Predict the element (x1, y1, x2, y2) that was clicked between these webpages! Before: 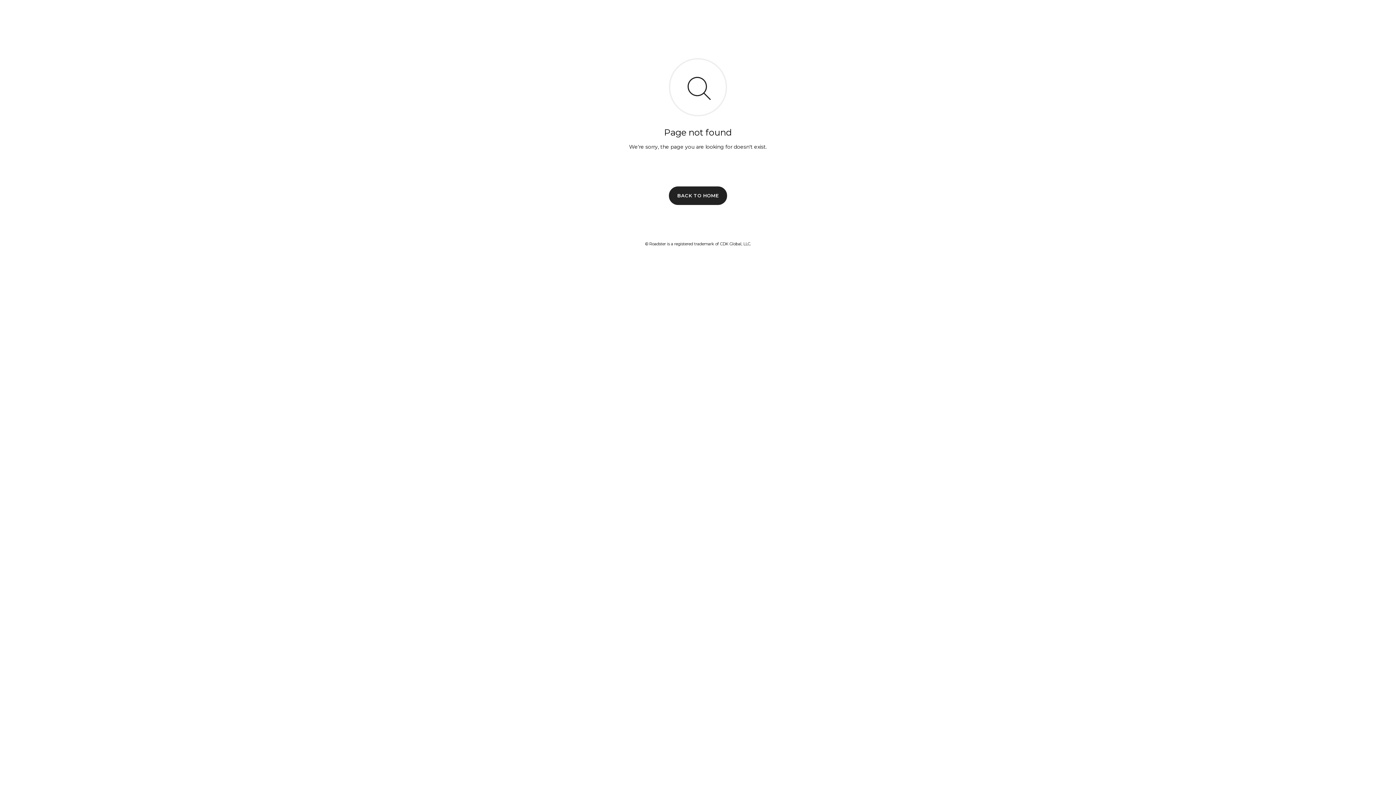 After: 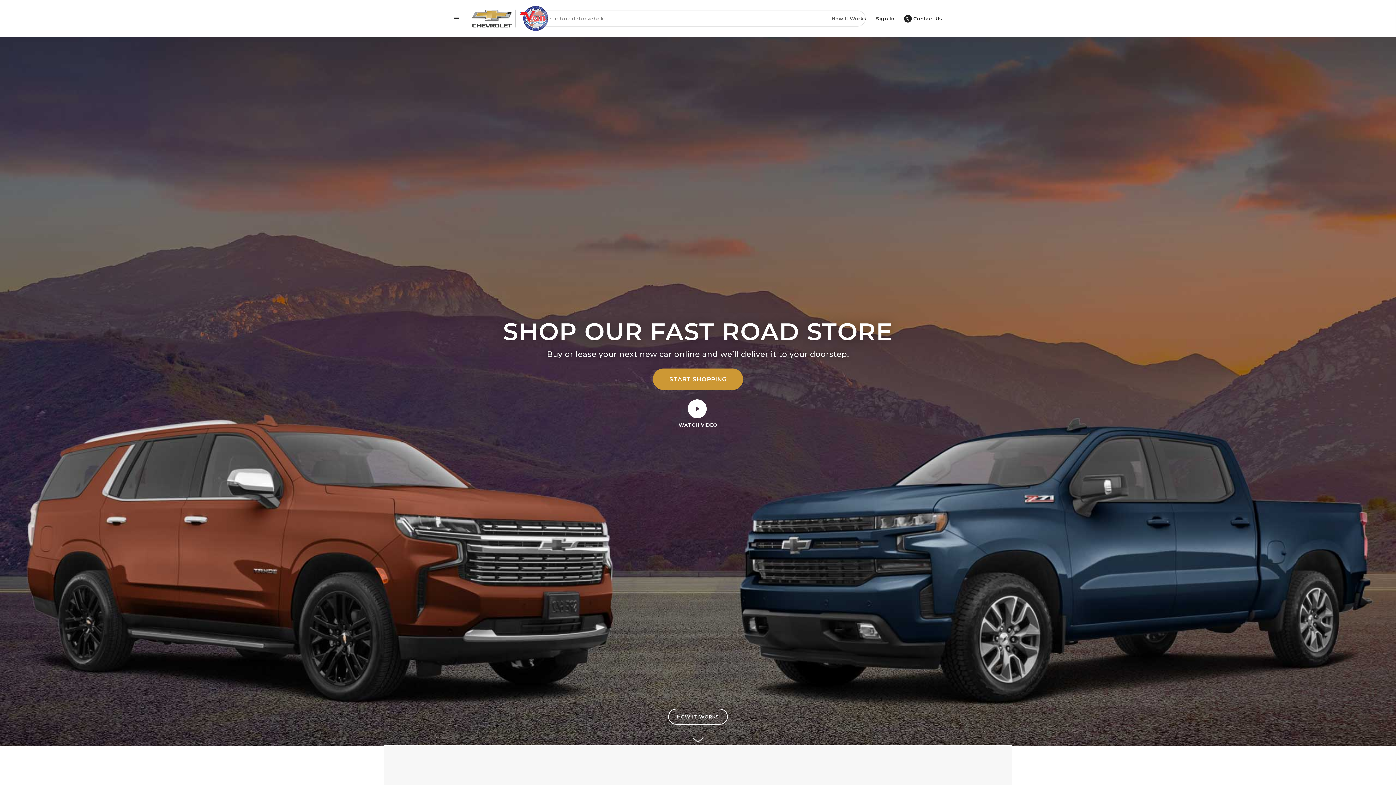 Action: bbox: (669, 186, 727, 204) label: BACK TO HOME